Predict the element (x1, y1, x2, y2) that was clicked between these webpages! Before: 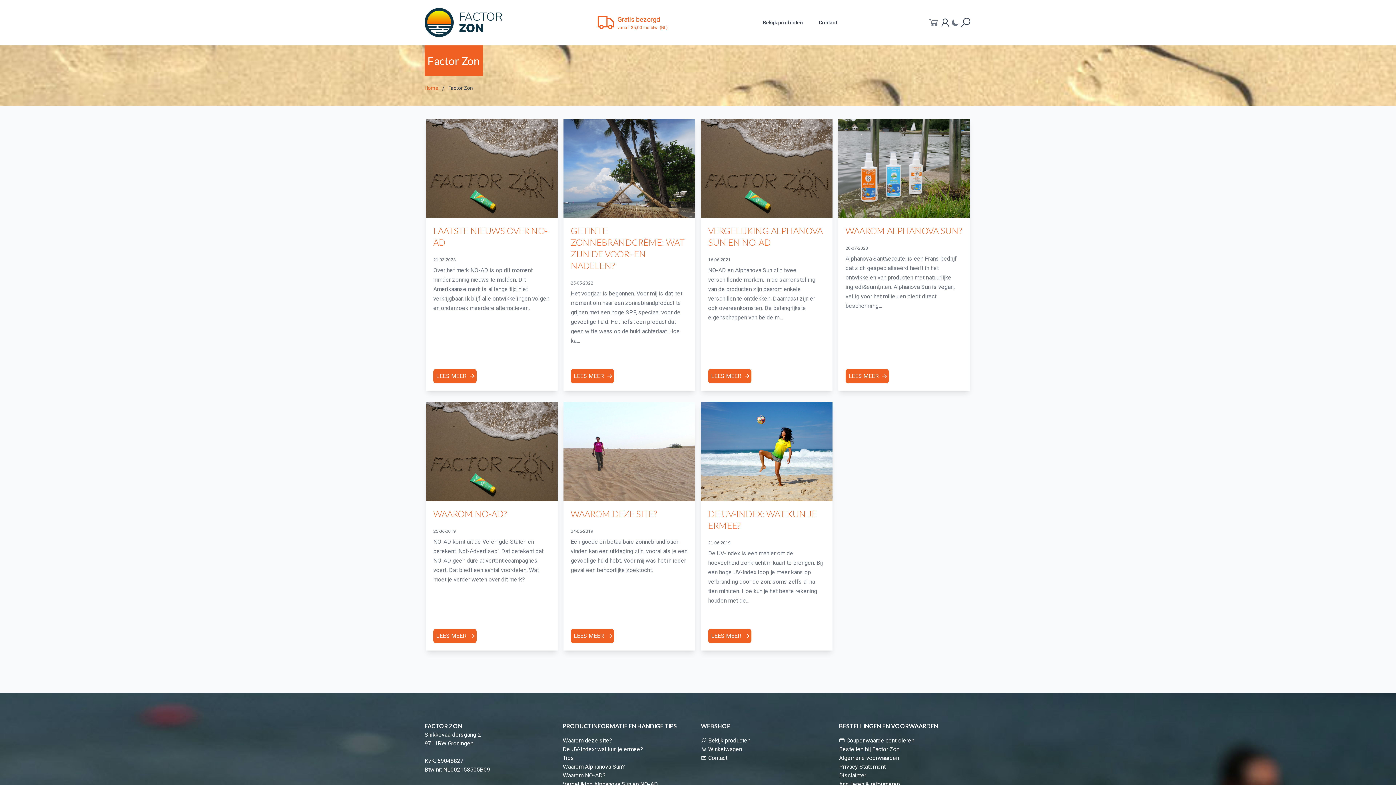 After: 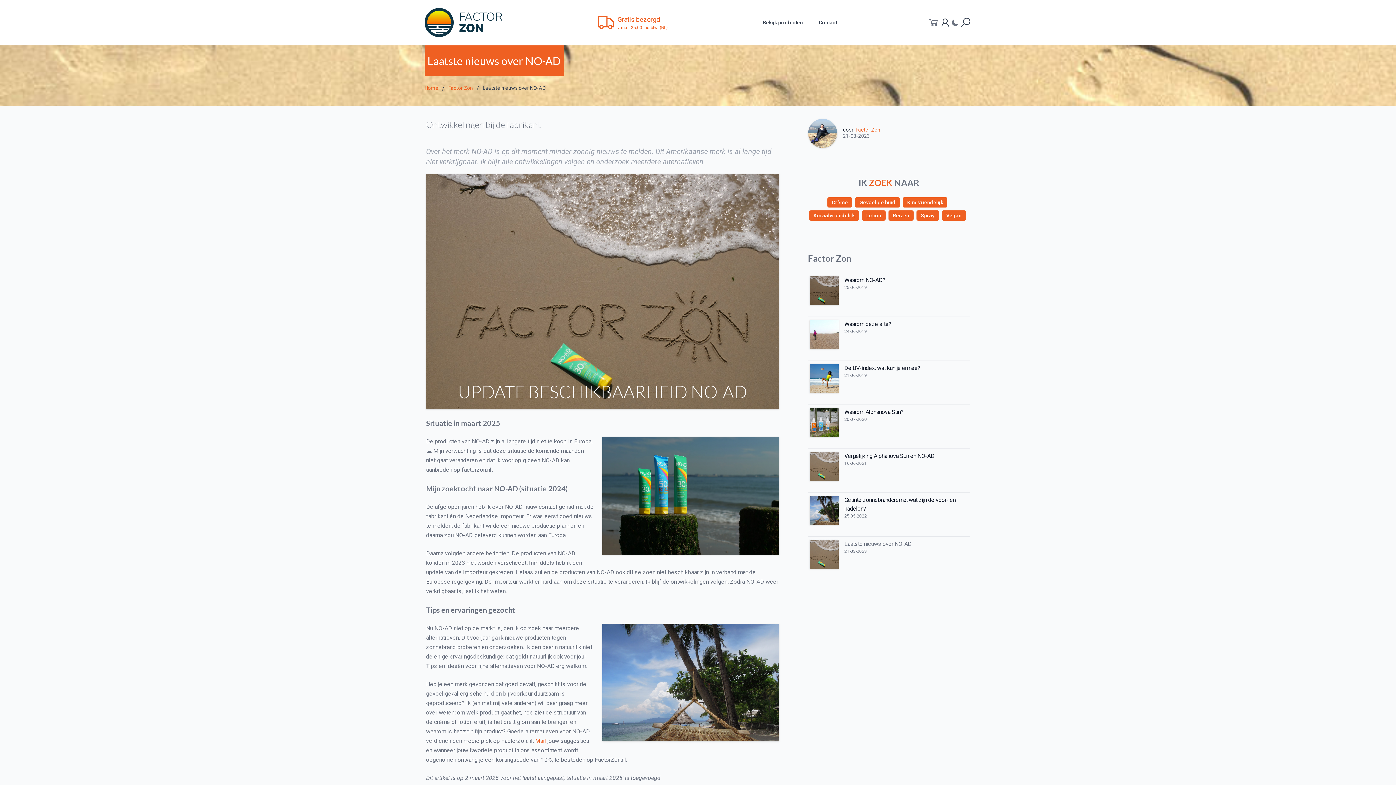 Action: bbox: (426, 118, 557, 217)